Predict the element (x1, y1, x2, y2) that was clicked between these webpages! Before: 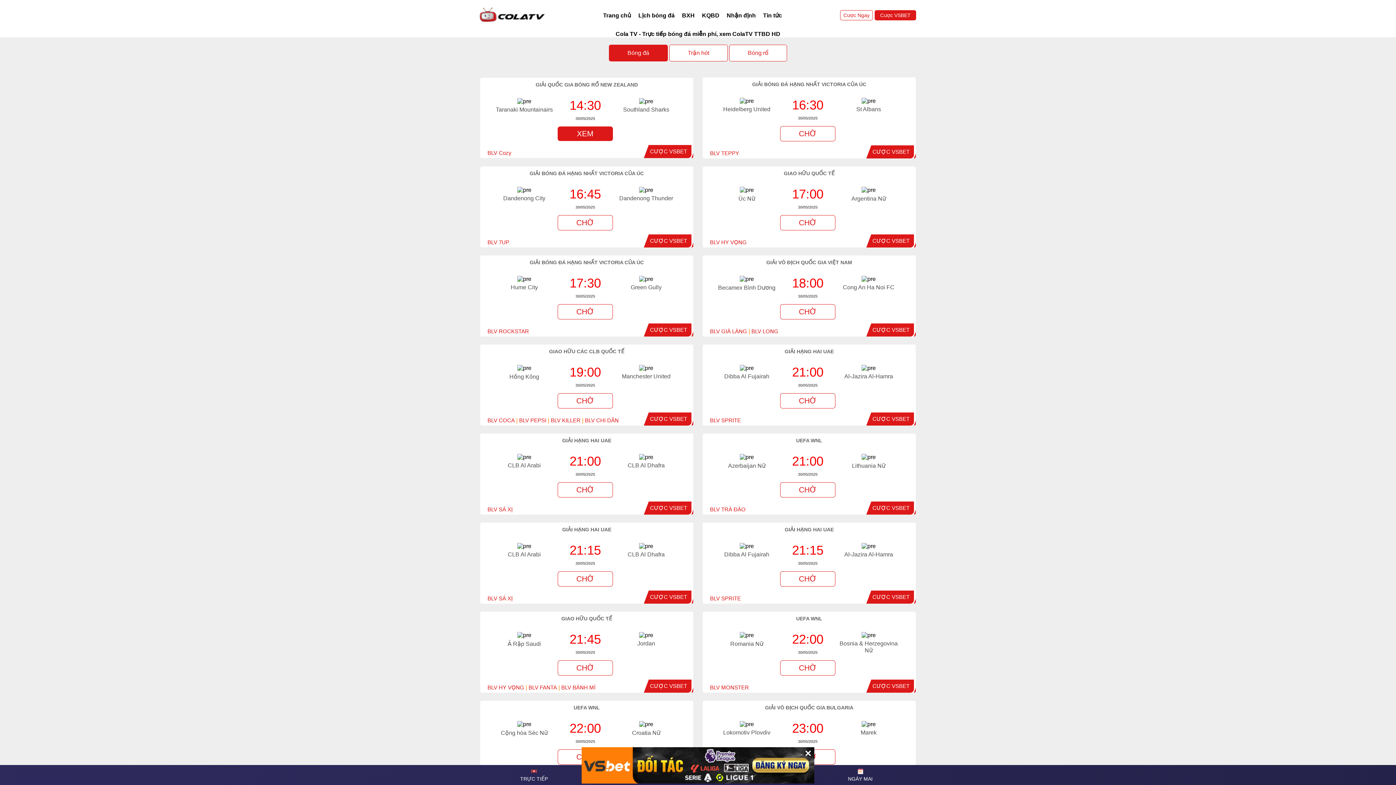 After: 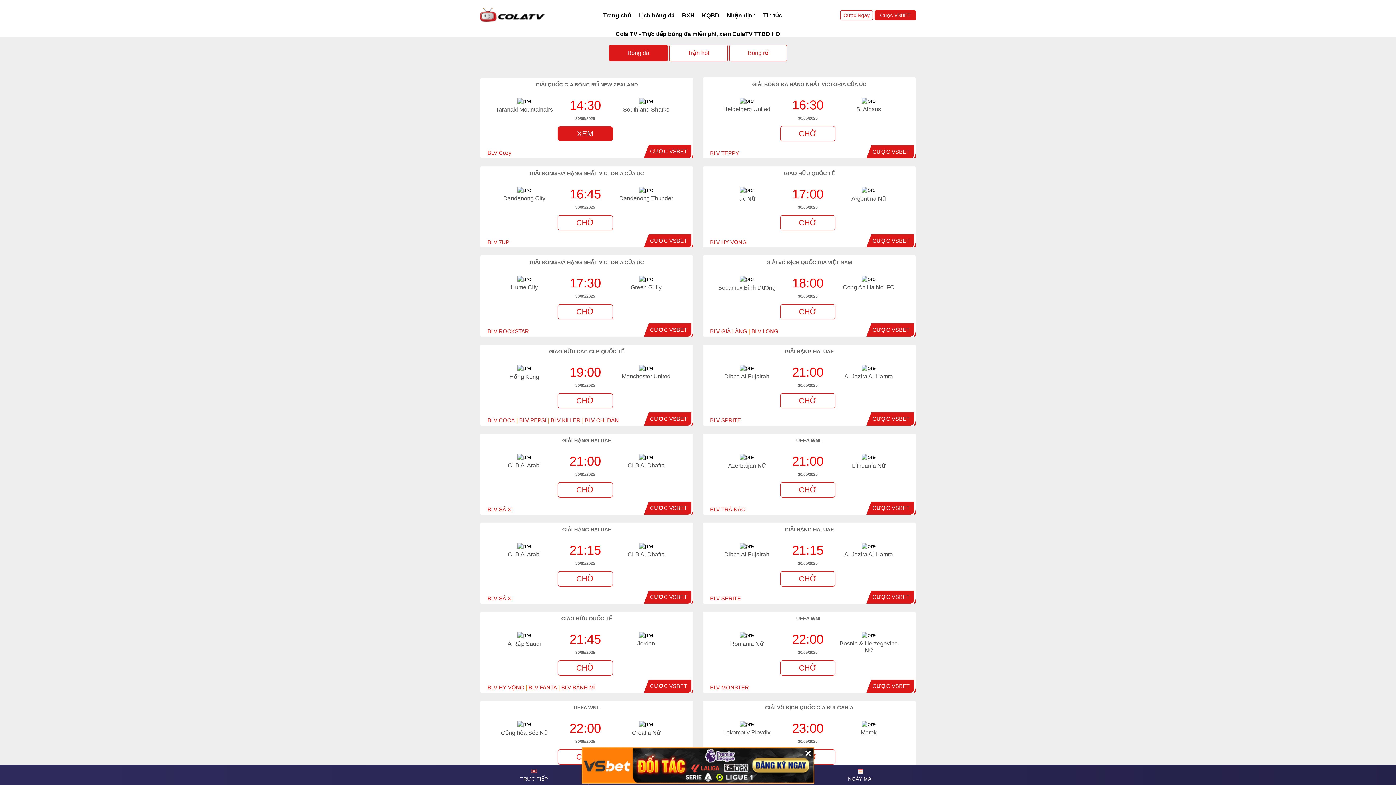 Action: bbox: (650, 416, 687, 422) label: CƯỢC VSBET